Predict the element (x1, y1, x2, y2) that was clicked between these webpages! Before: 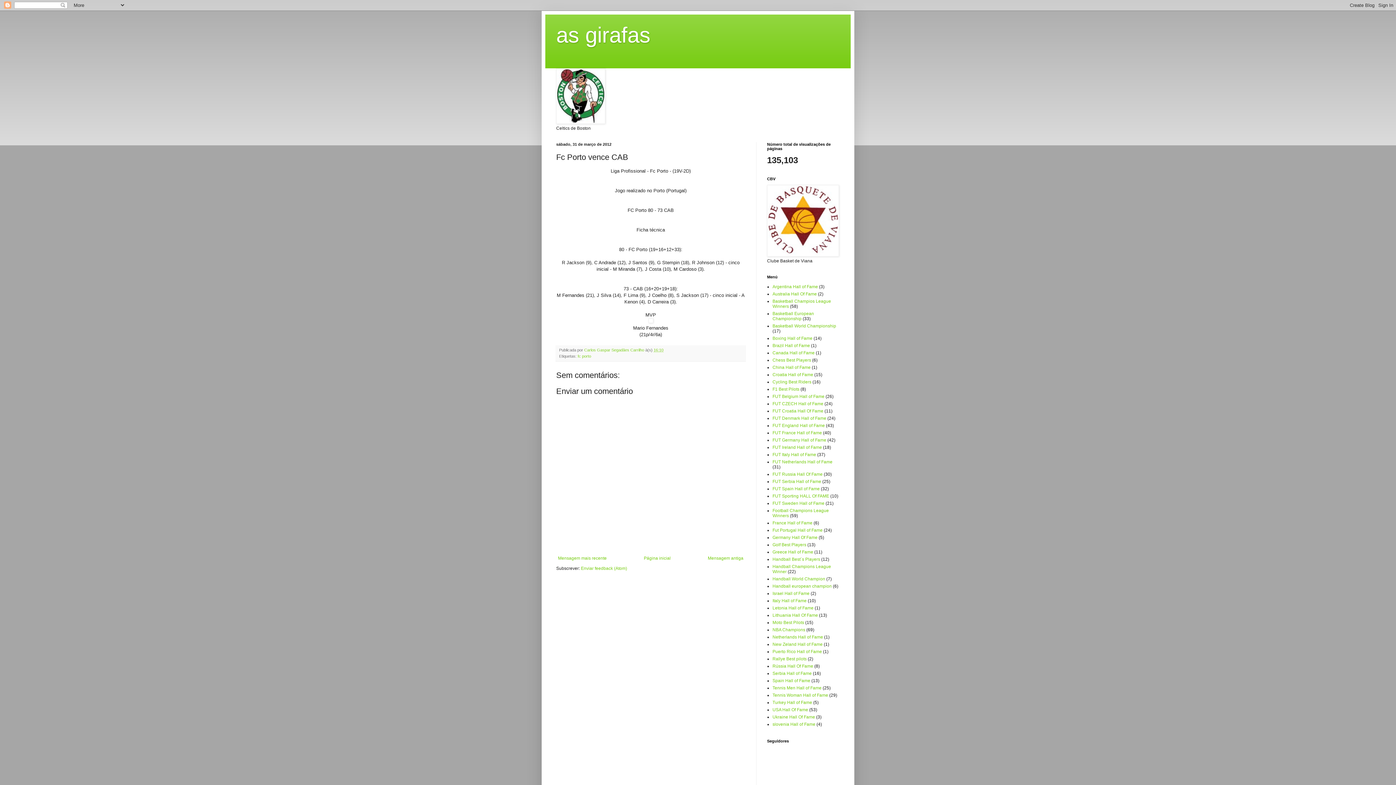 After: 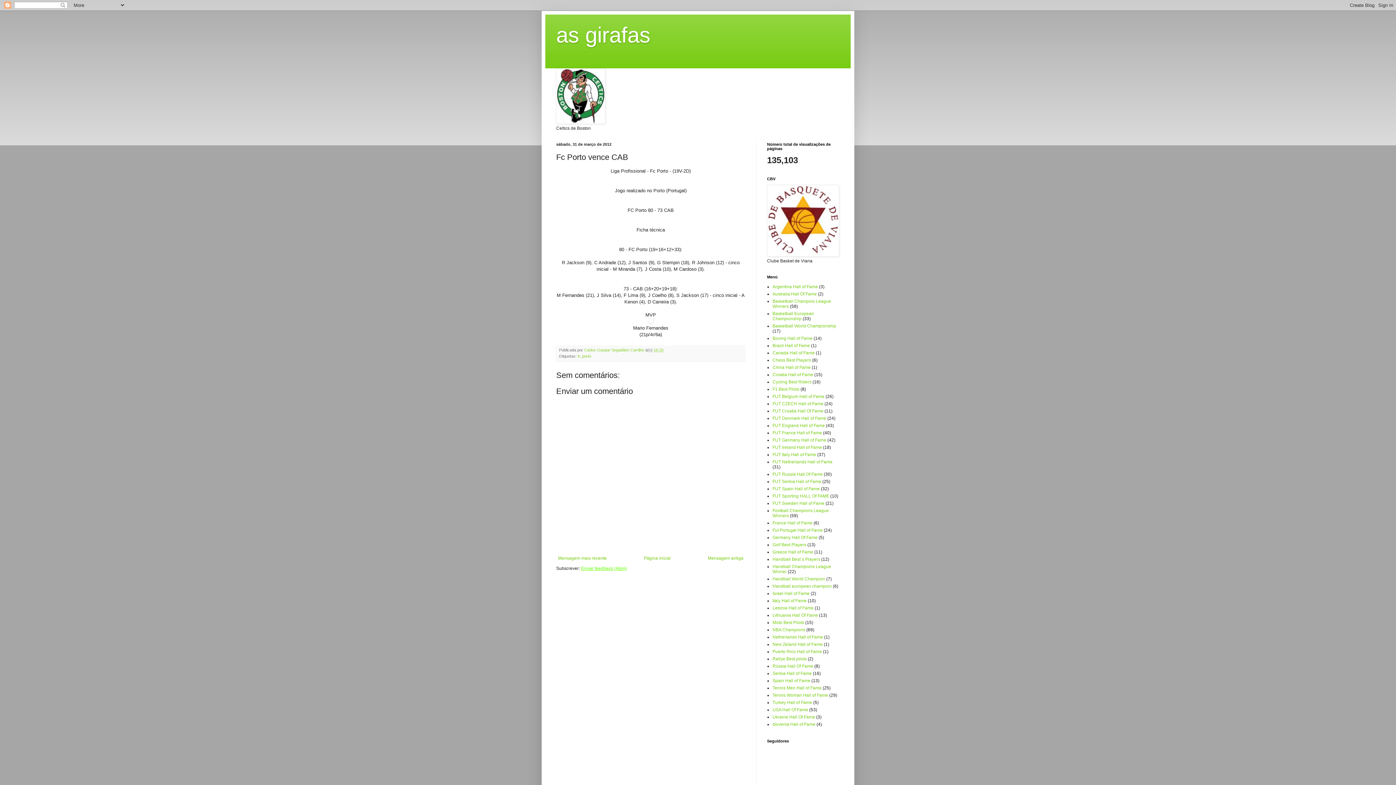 Action: bbox: (581, 566, 627, 571) label: Enviar feedback (Atom)